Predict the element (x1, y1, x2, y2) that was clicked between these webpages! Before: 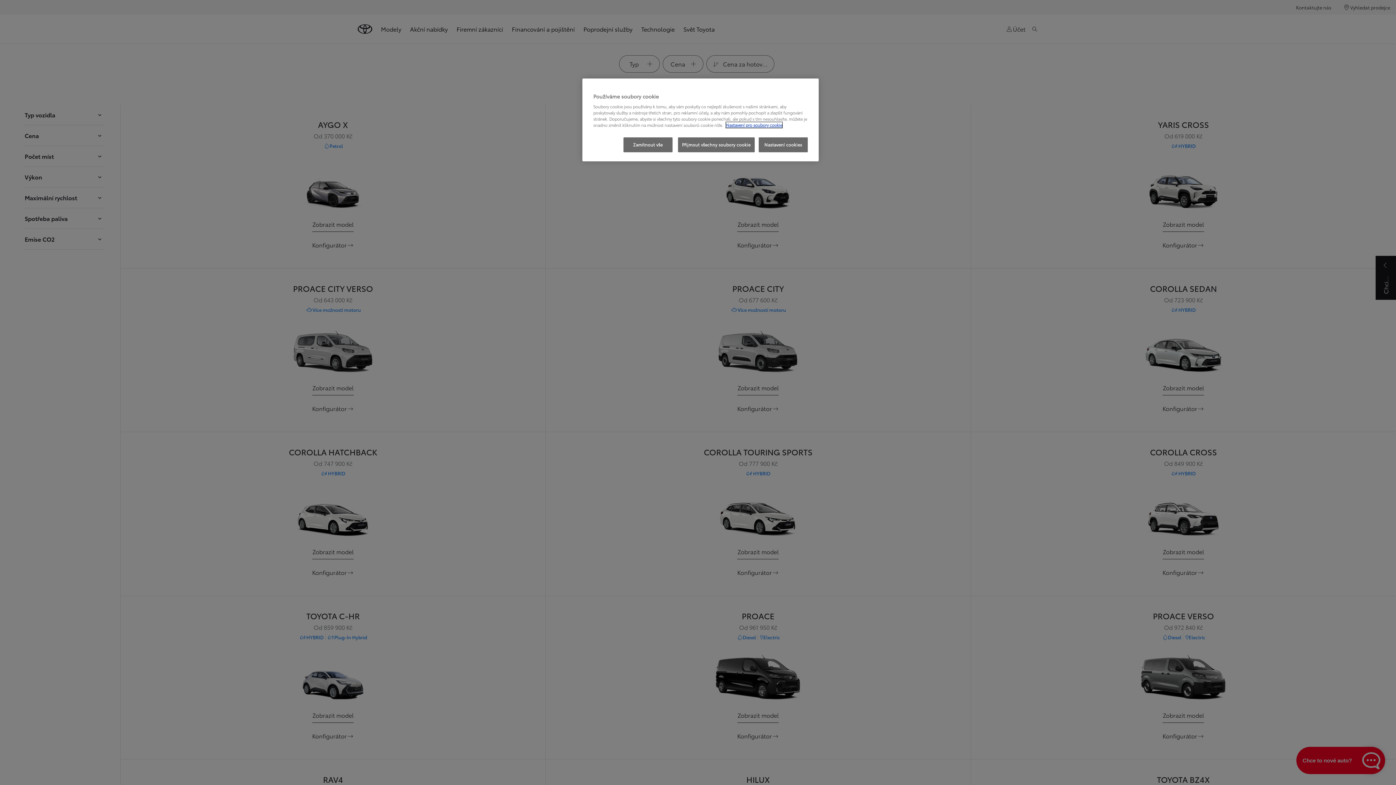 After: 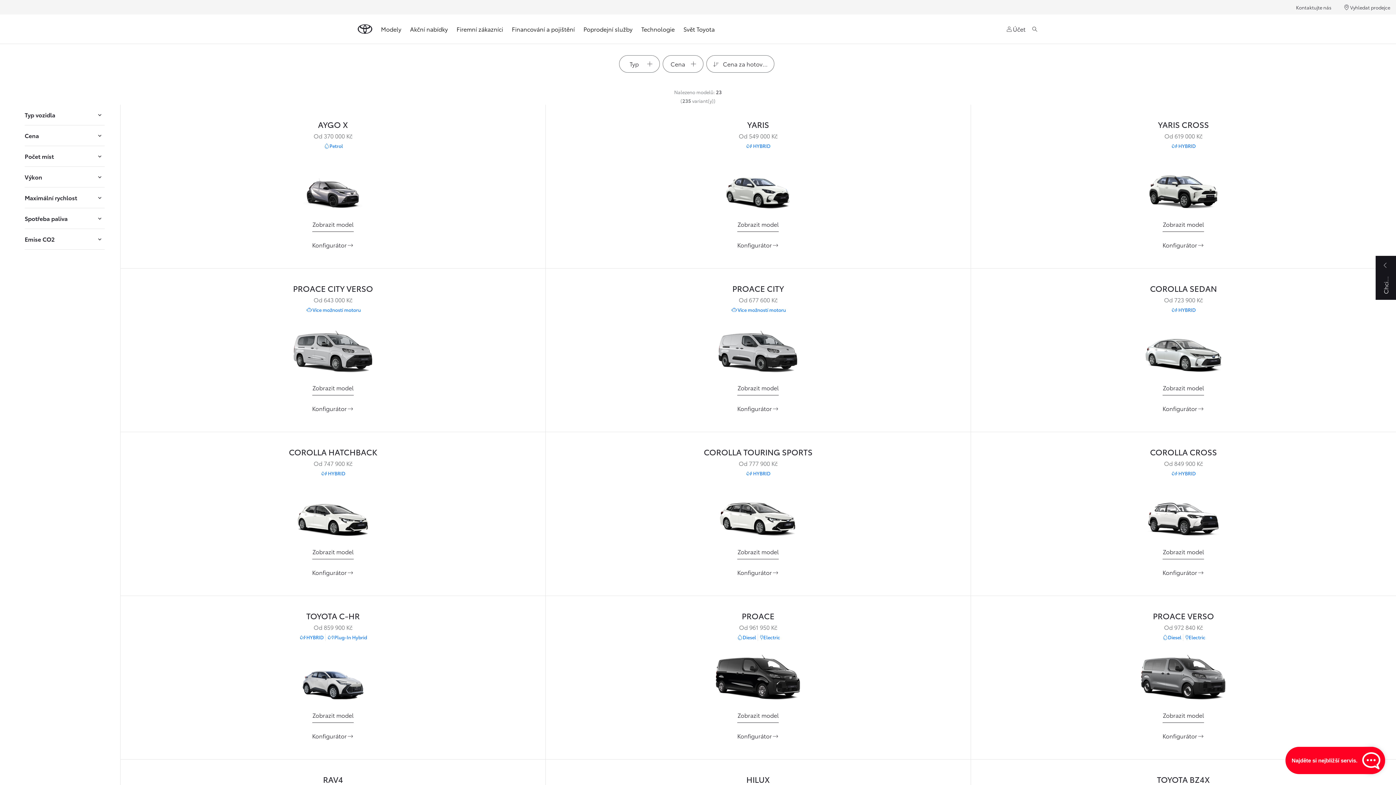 Action: bbox: (678, 137, 754, 152) label: Přijmout všechny soubory cookie